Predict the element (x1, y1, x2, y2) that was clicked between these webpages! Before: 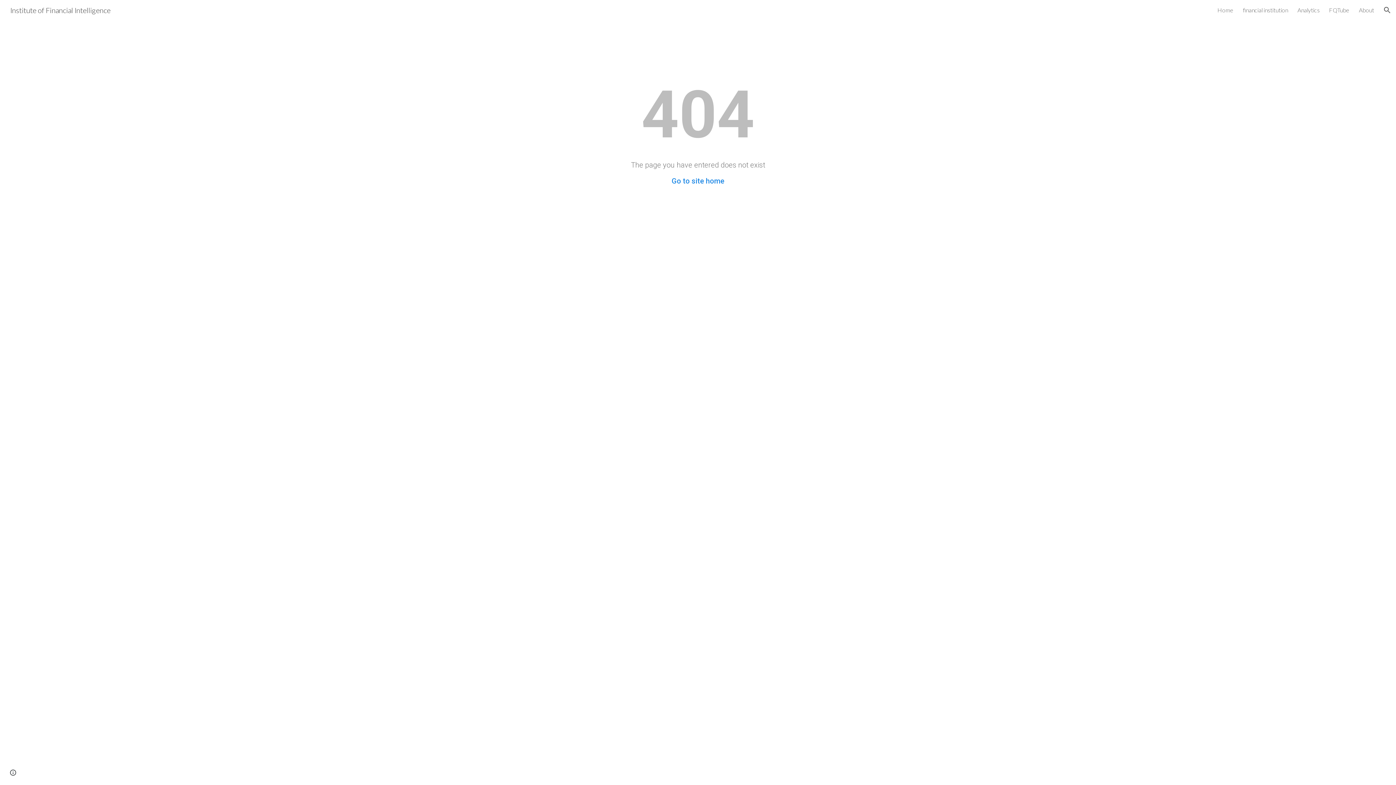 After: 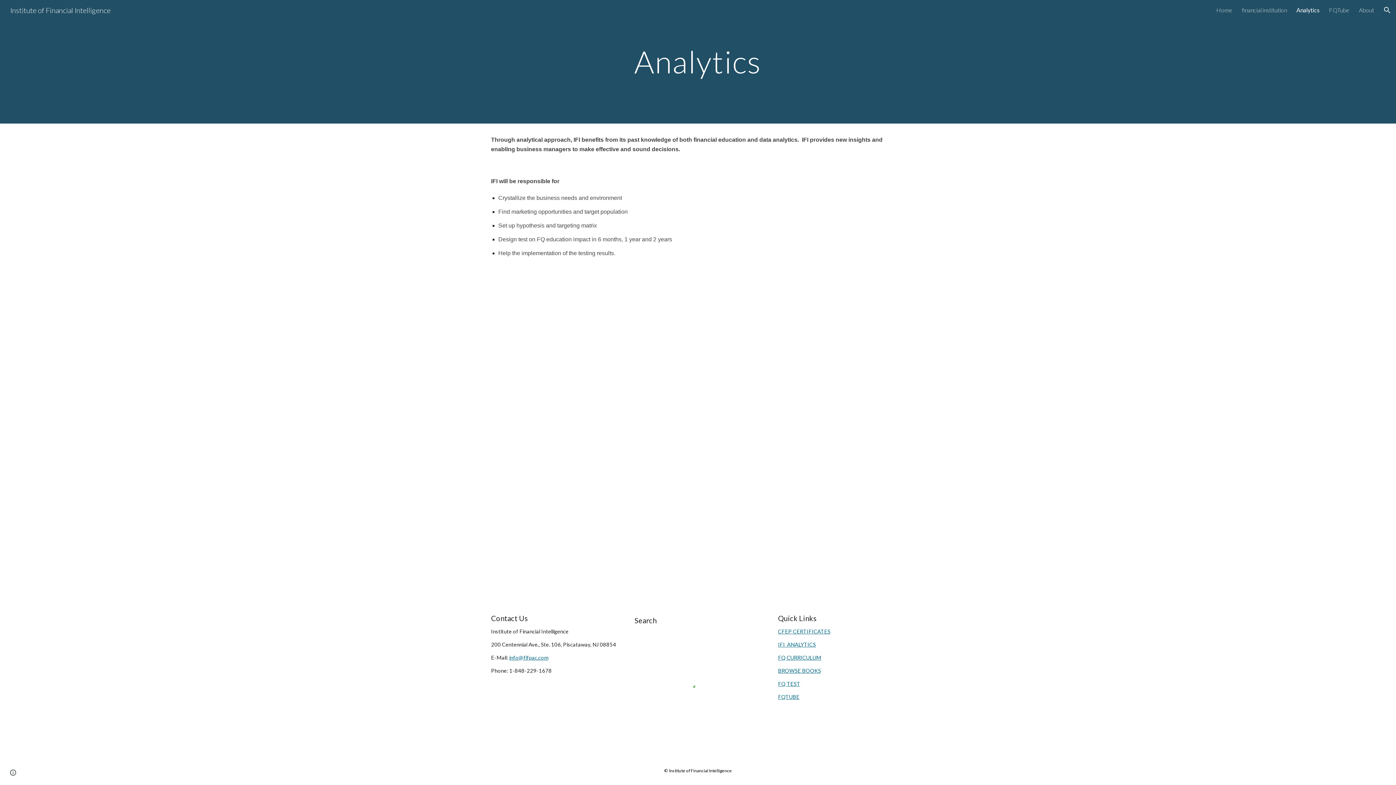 Action: bbox: (1297, 6, 1320, 13) label: Analytics